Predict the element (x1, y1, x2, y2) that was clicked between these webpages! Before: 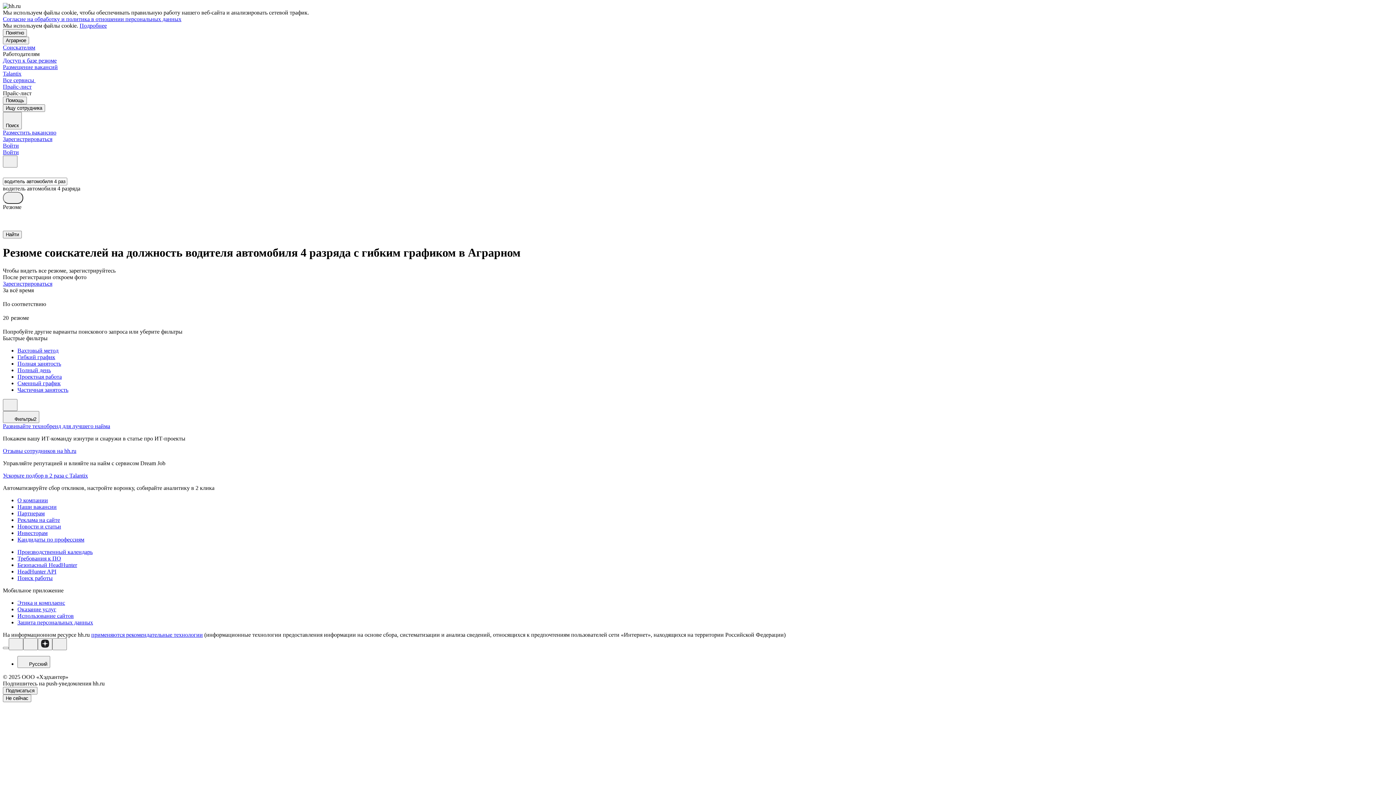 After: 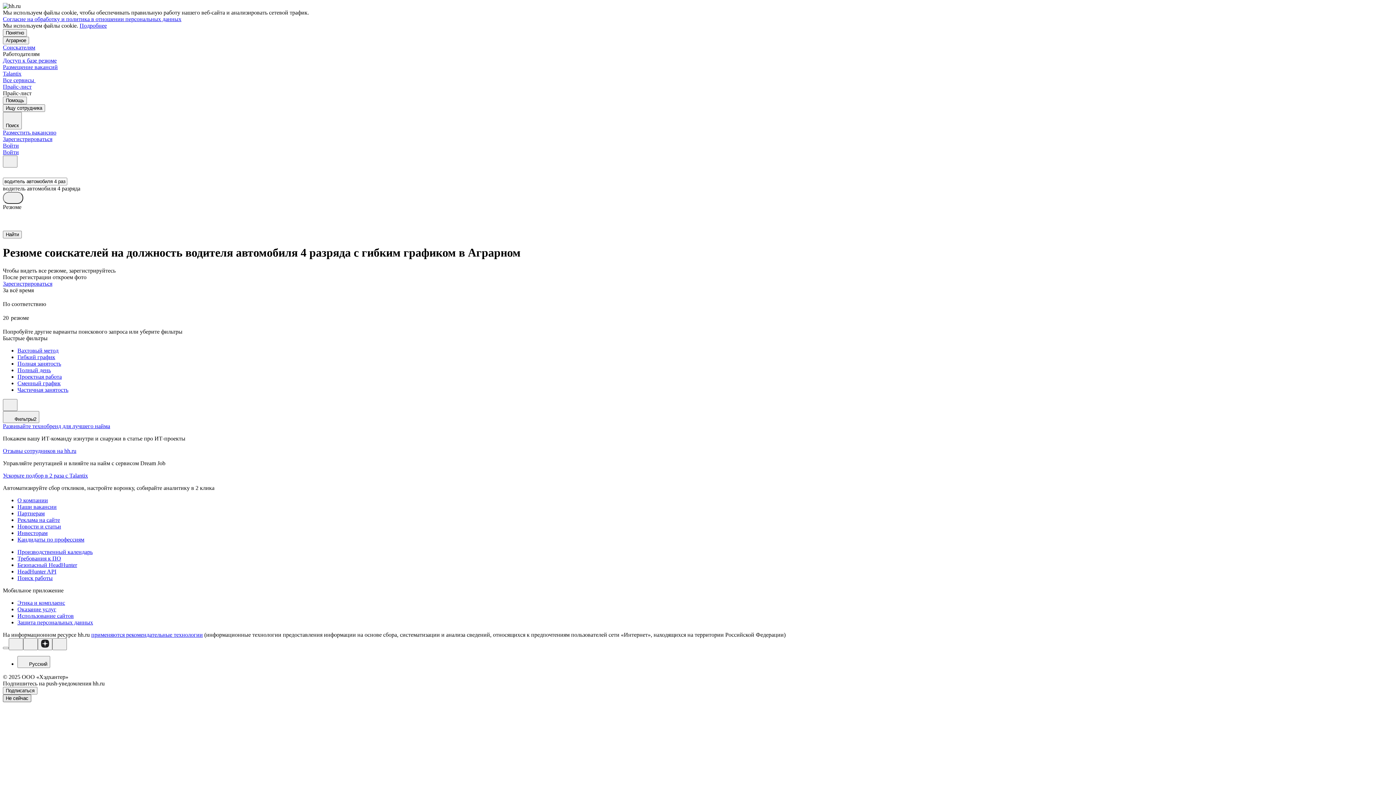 Action: bbox: (2, 694, 31, 702) label: Не сейчас